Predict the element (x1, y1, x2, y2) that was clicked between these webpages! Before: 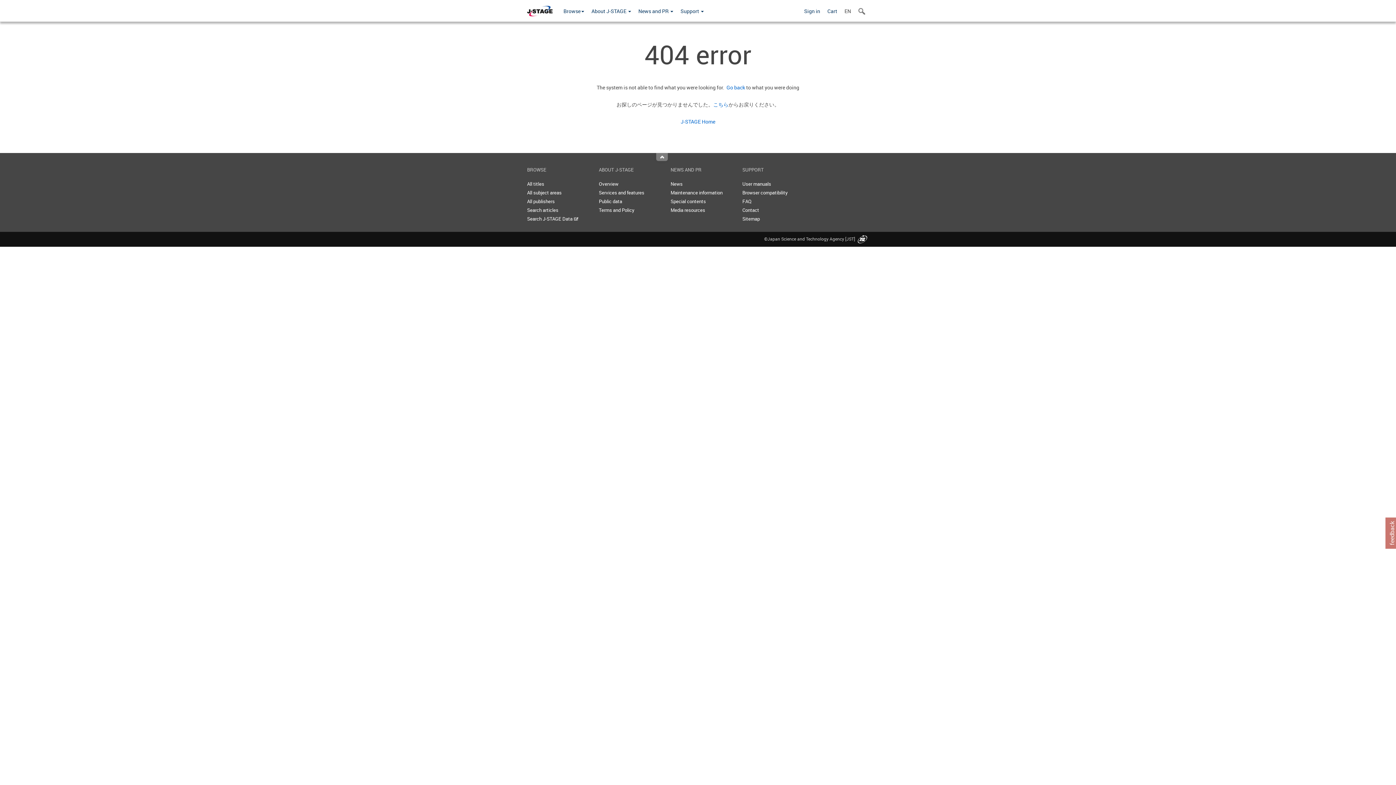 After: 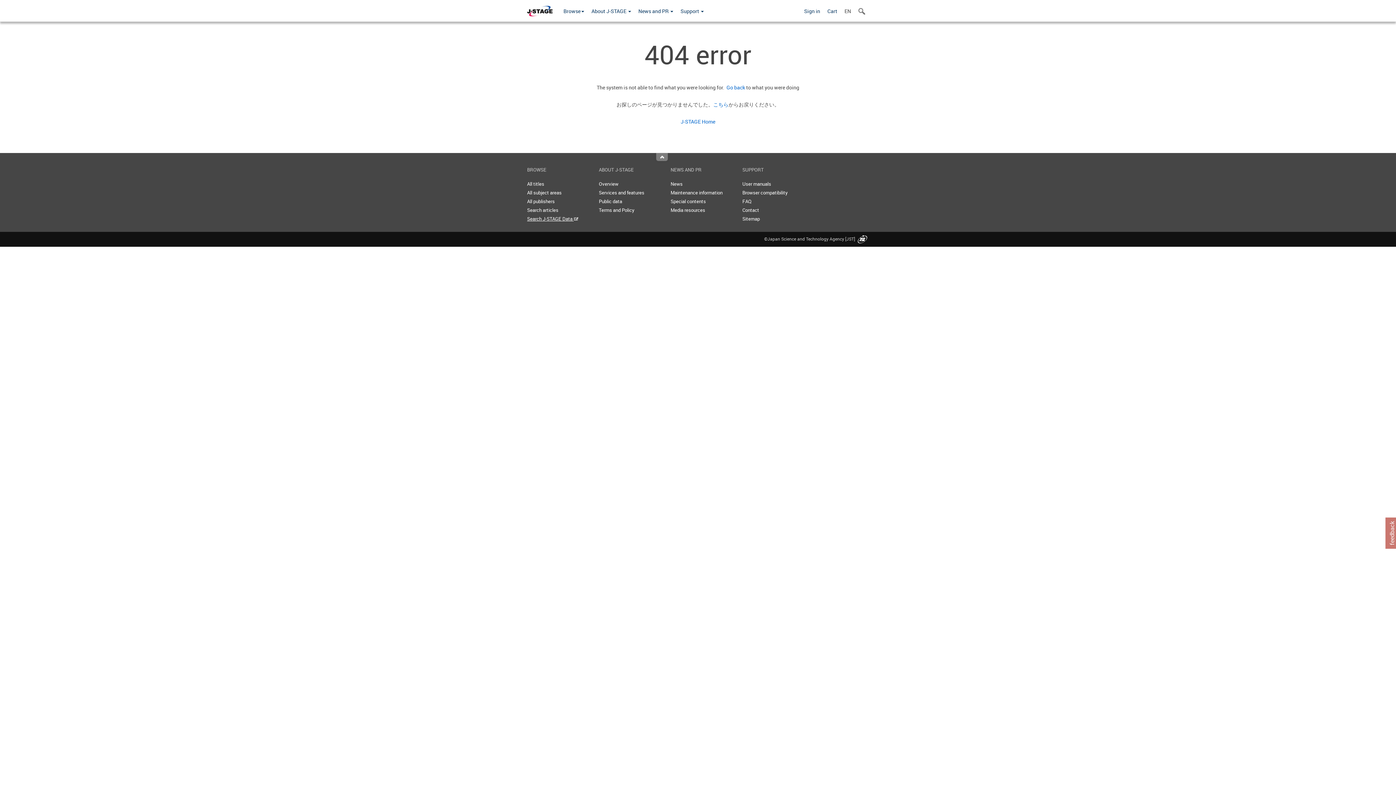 Action: bbox: (527, 215, 578, 222) label: Search J-STAGE Data 